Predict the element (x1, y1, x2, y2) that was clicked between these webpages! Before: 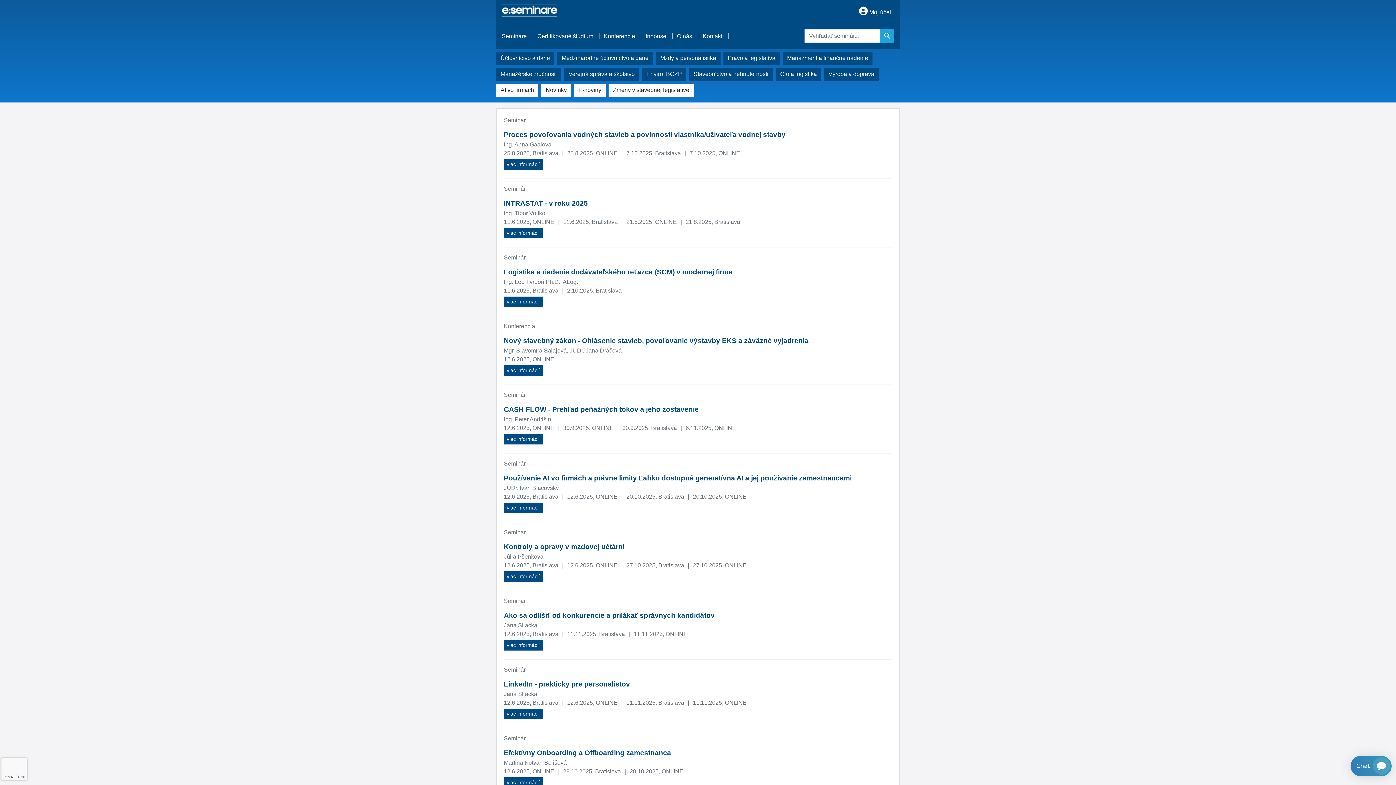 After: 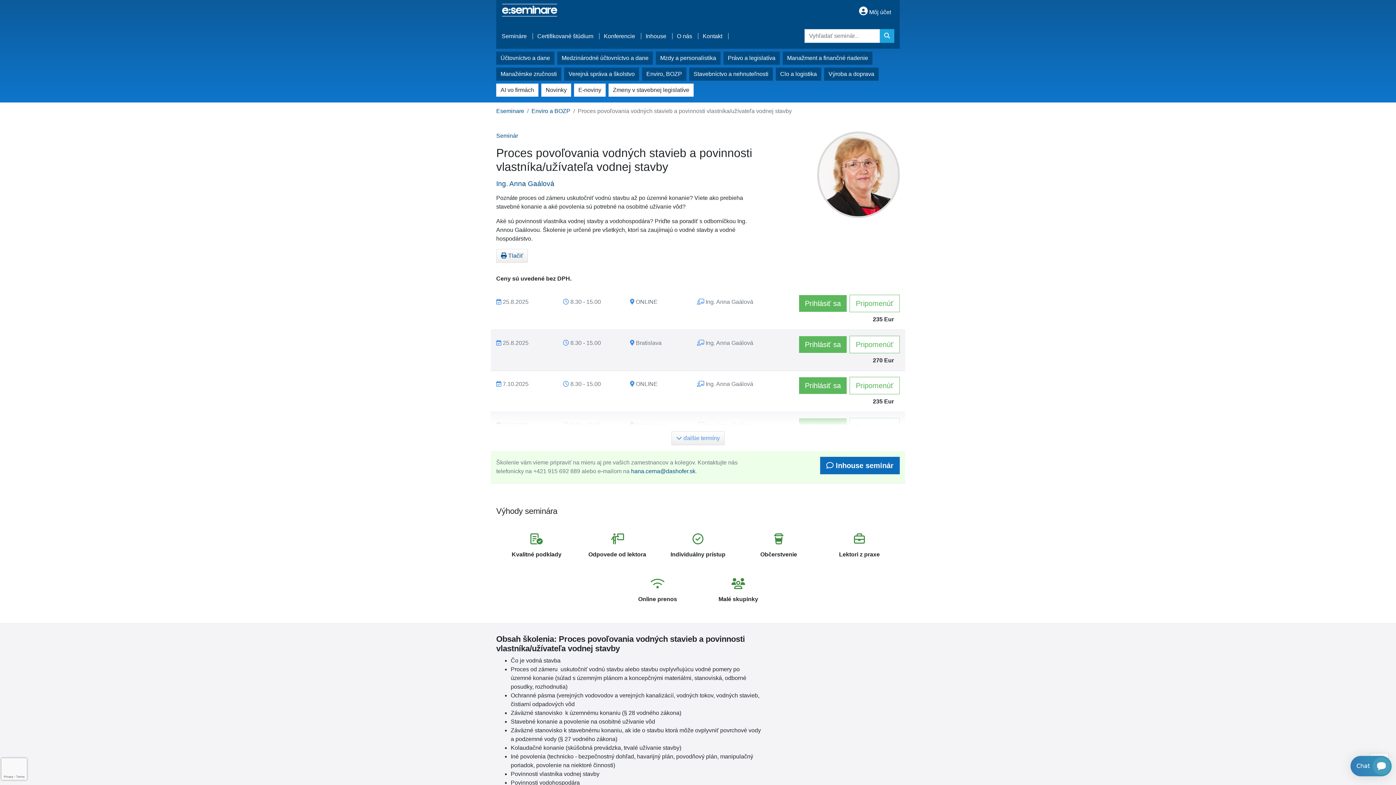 Action: bbox: (504, 159, 542, 169) label: viac informácií